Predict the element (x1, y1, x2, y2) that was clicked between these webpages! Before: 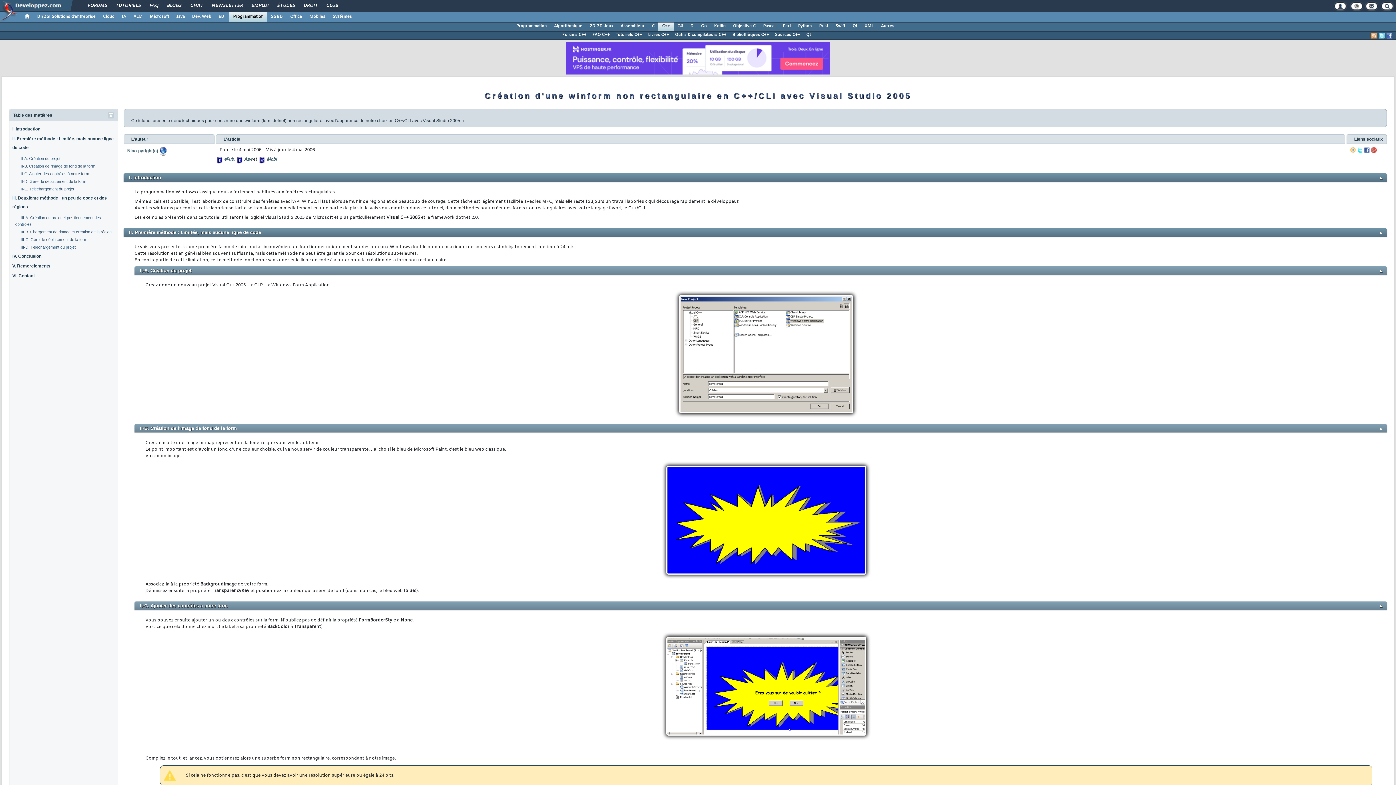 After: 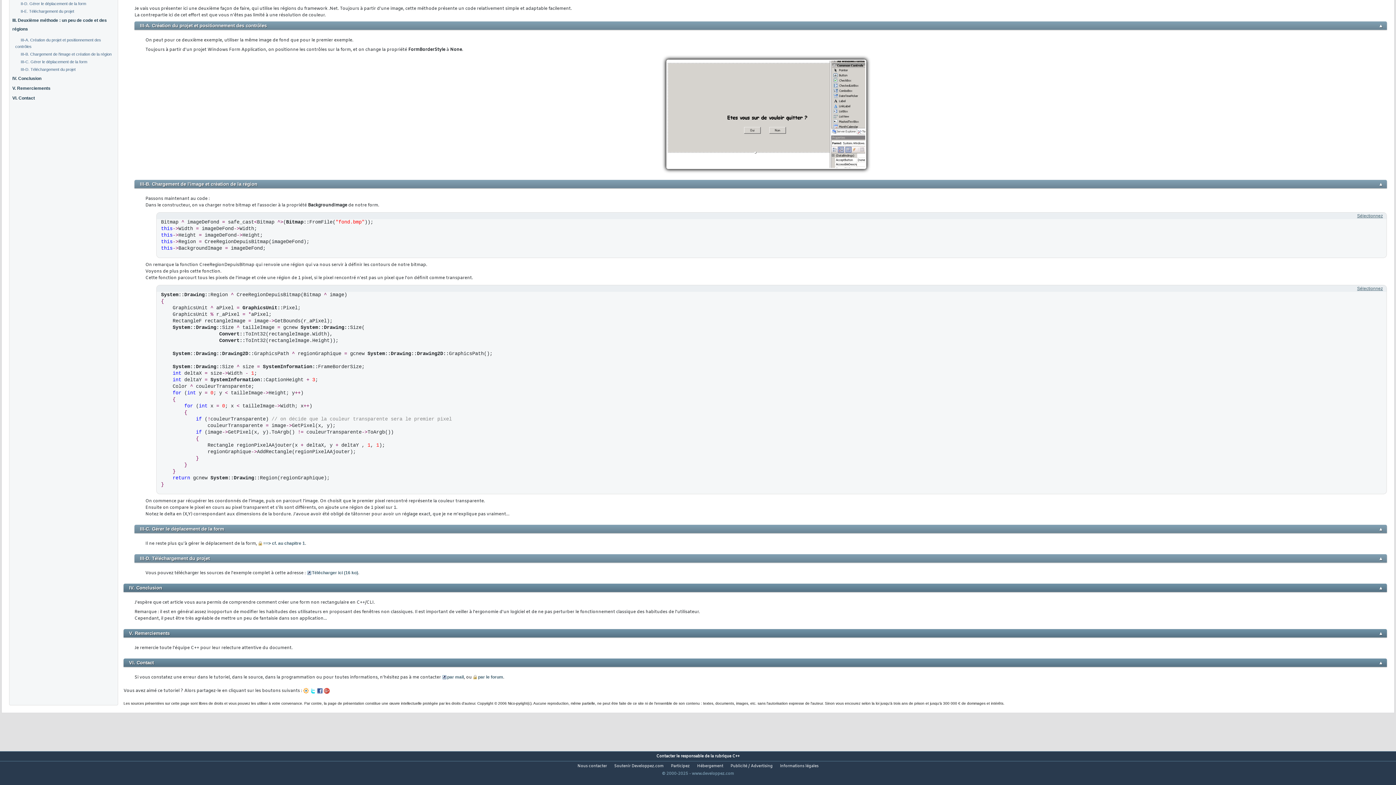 Action: label: IV. Conclusion bbox: (12, 253, 41, 258)